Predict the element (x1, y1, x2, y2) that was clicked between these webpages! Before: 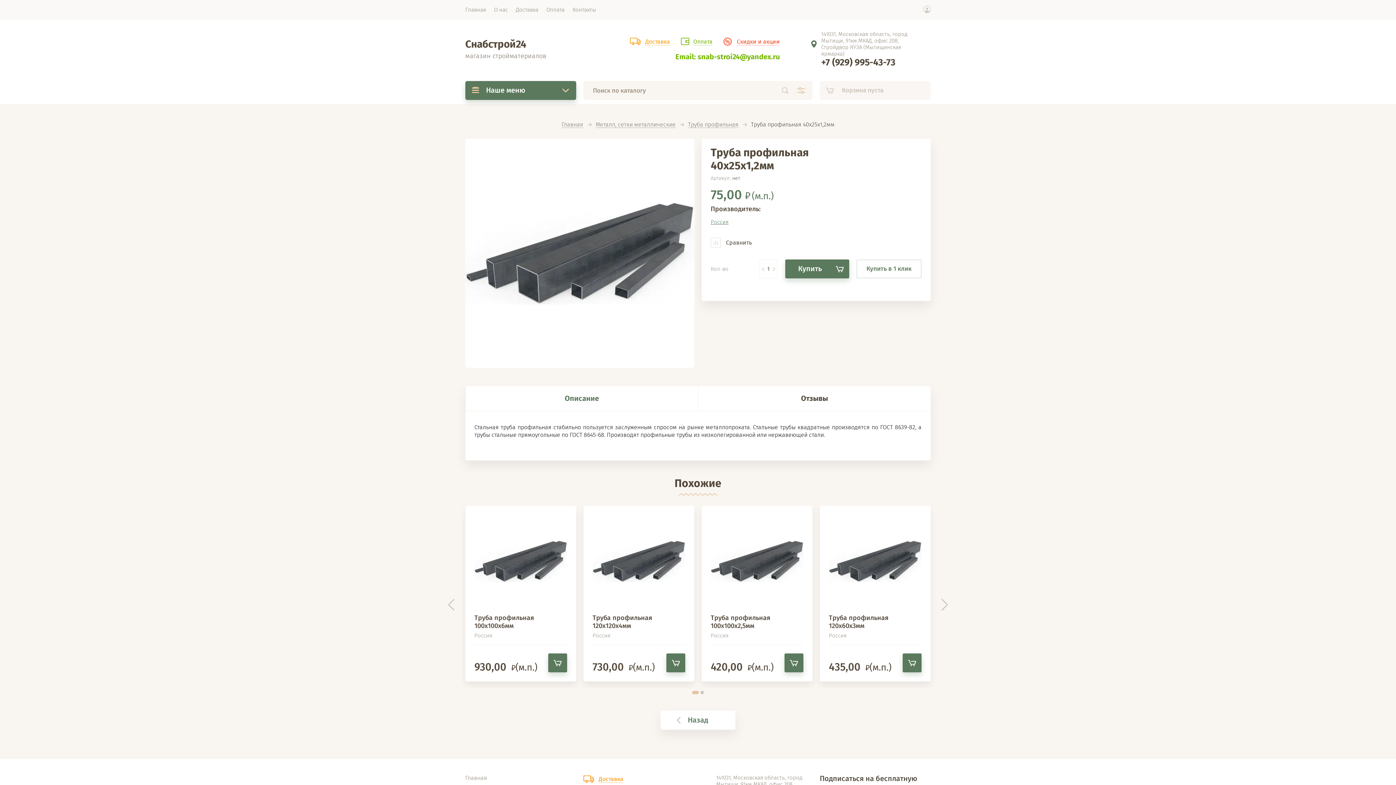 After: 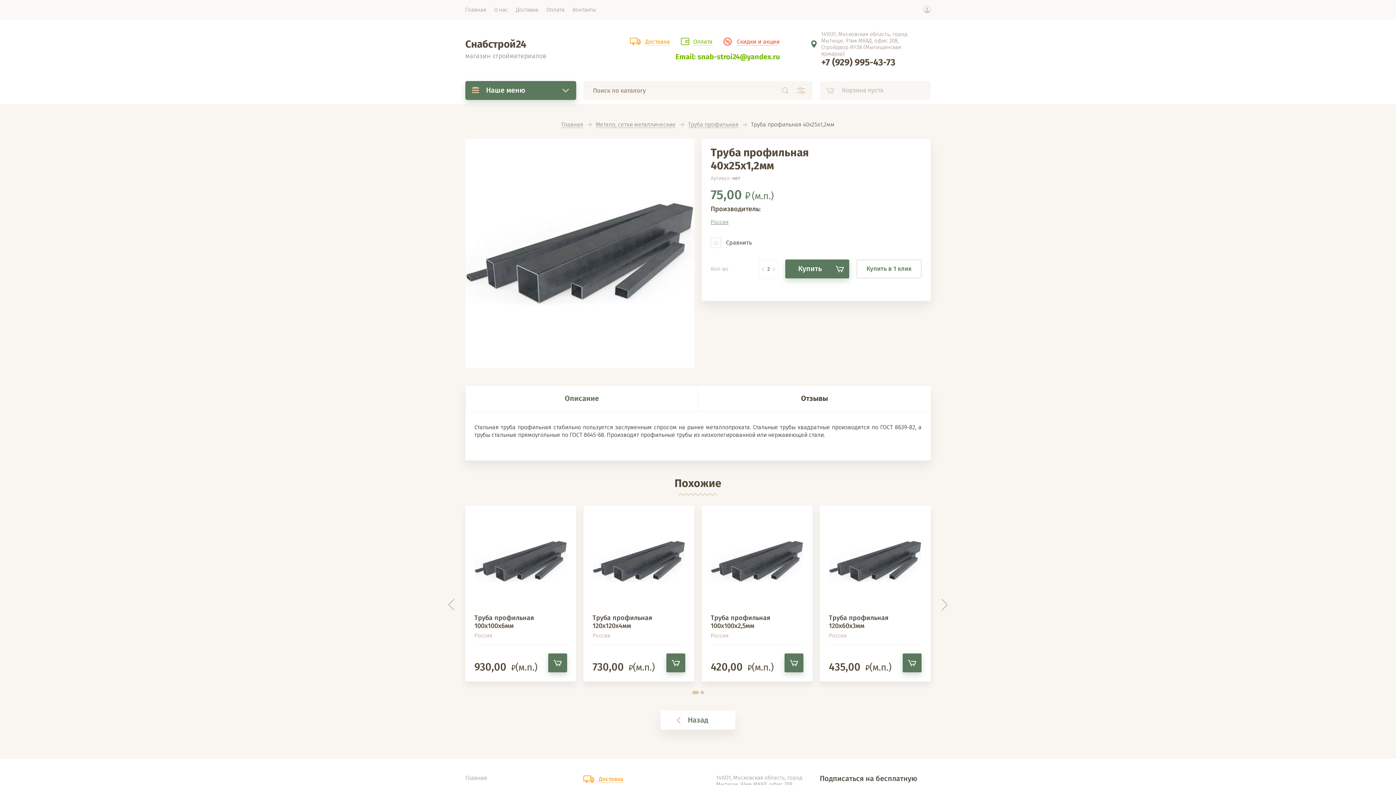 Action: bbox: (771, 264, 776, 274) label: +